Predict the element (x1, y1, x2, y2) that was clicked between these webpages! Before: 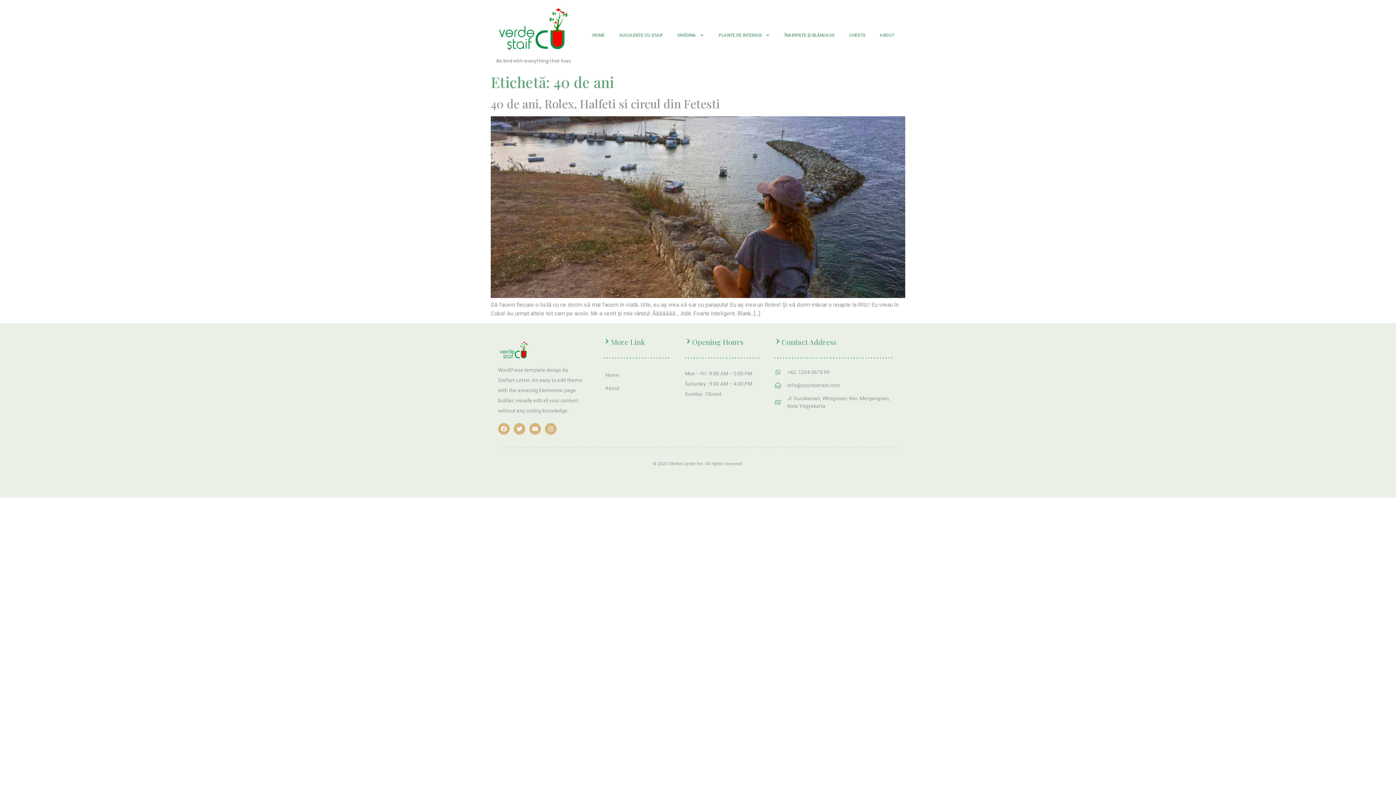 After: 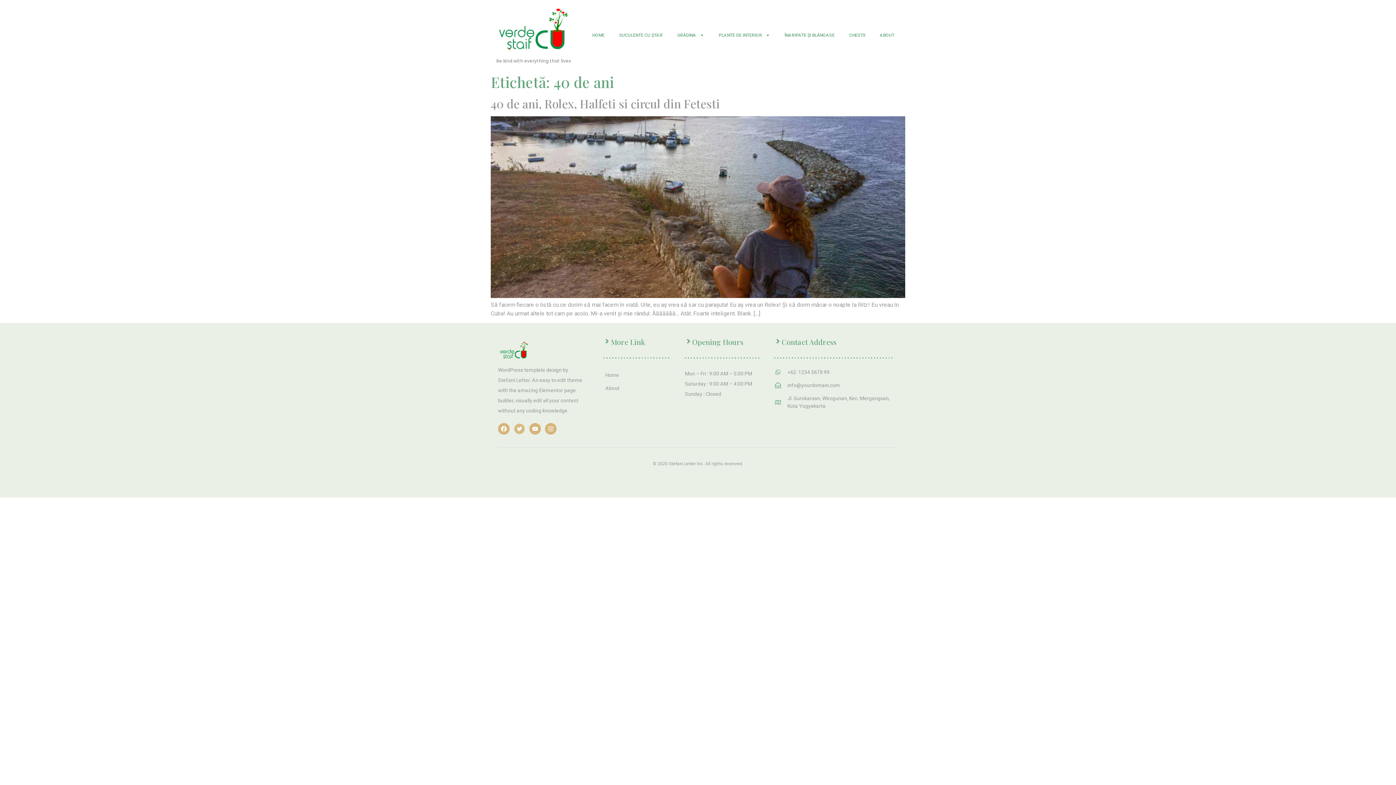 Action: bbox: (513, 423, 525, 435) label: Twitter